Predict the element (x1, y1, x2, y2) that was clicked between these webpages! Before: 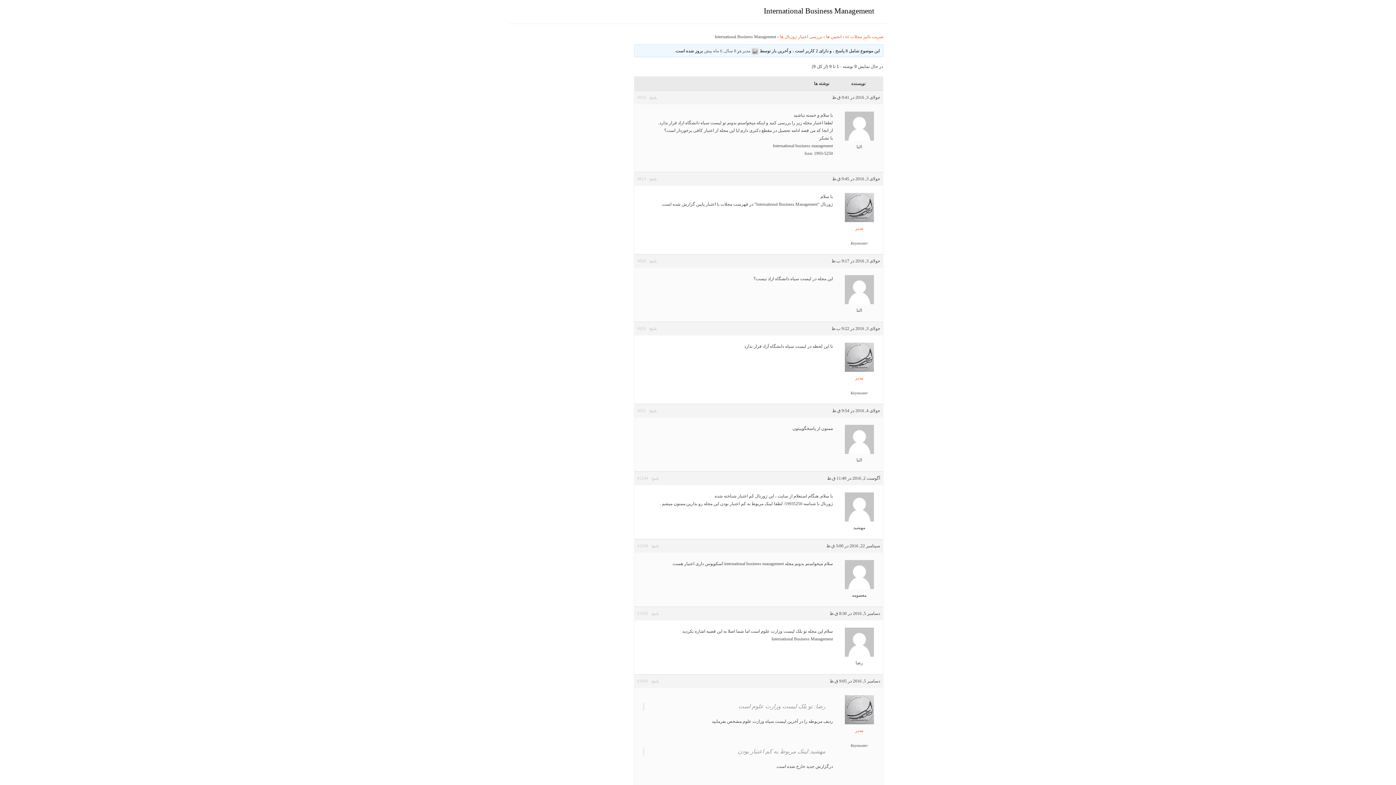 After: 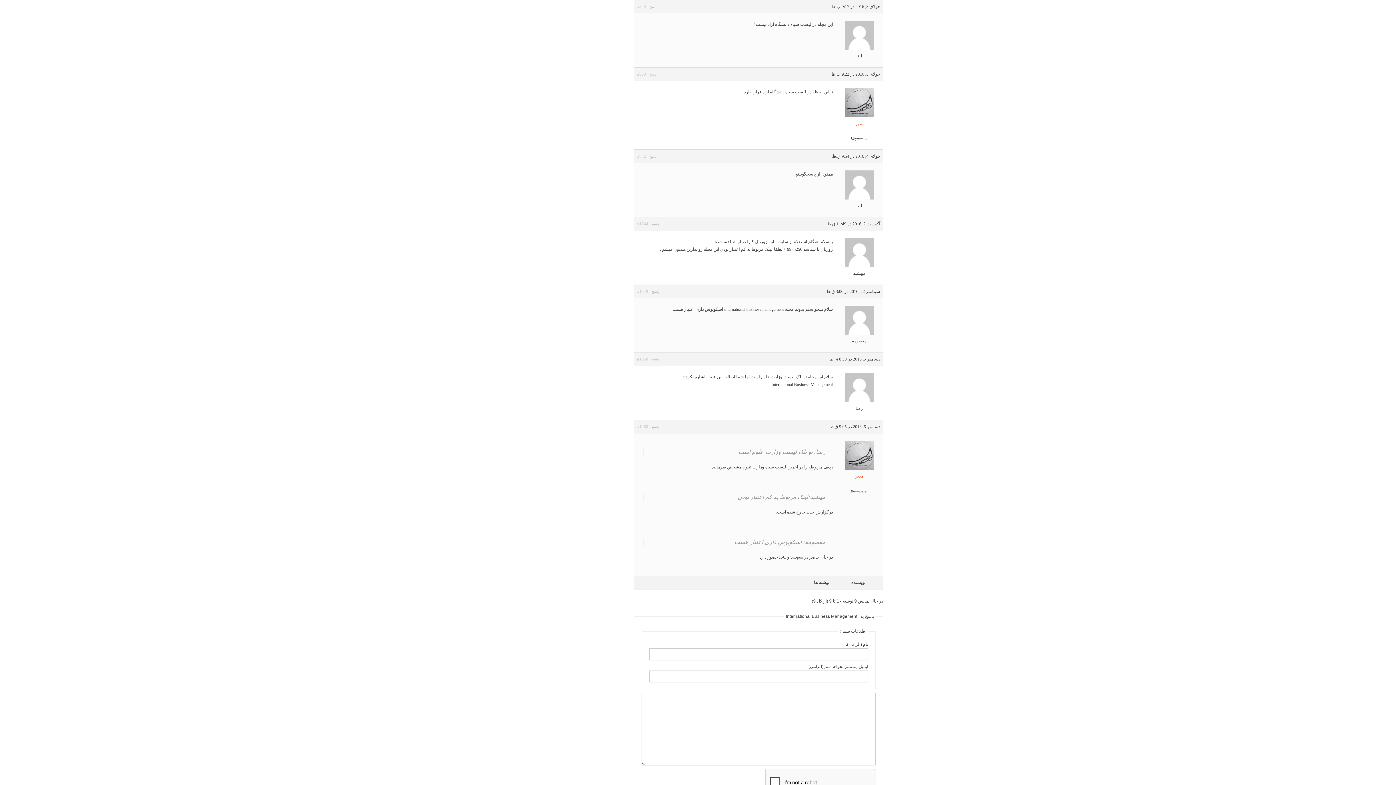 Action: label: #828 bbox: (637, 257, 646, 265)